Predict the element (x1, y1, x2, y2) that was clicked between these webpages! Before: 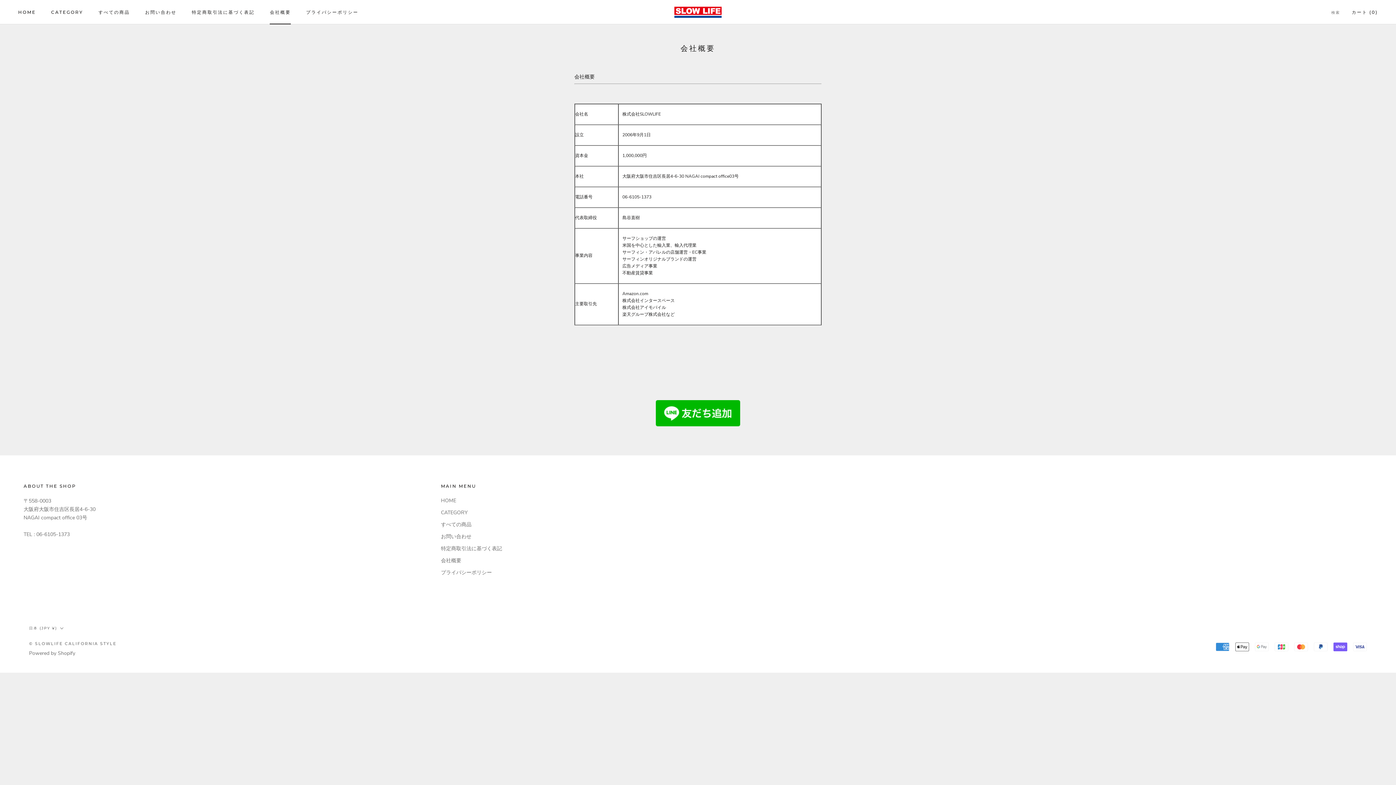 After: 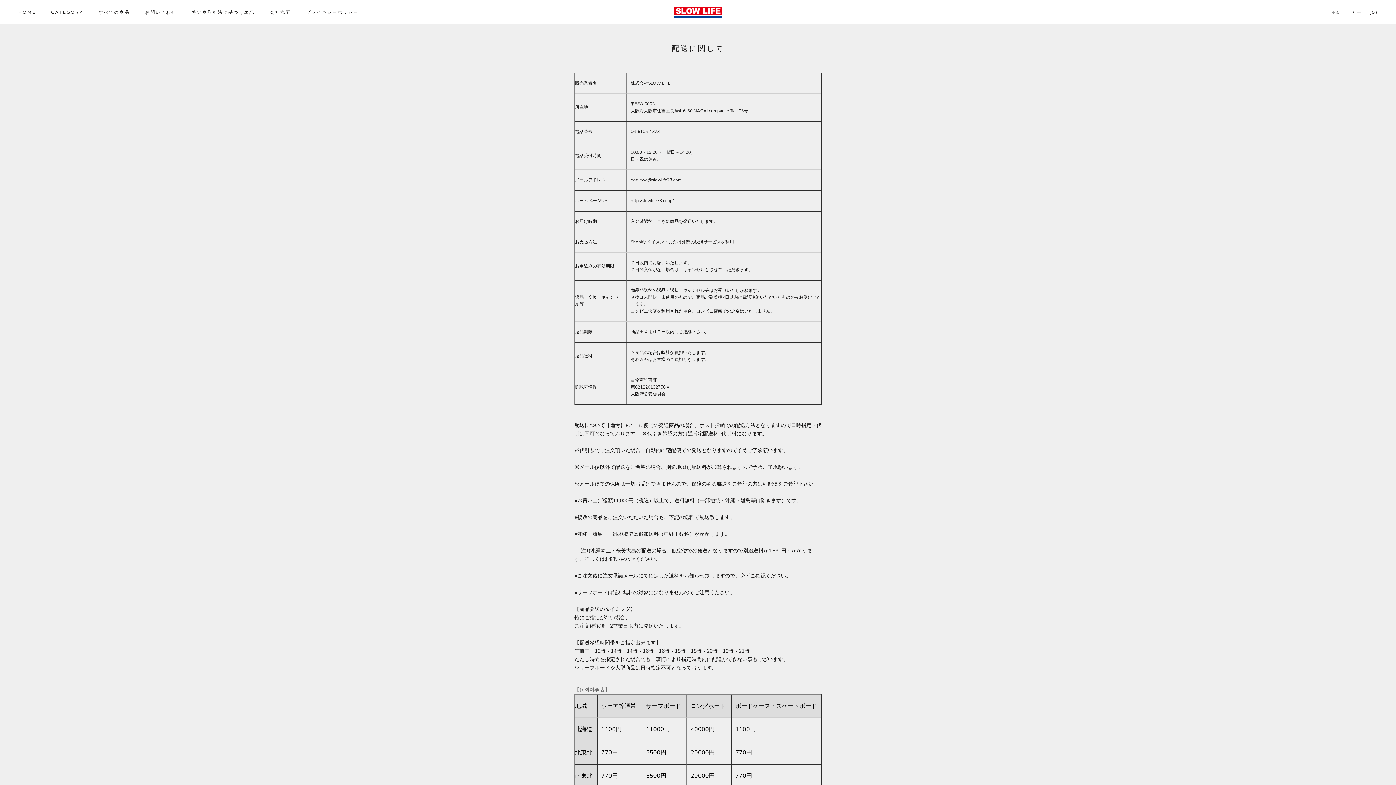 Action: bbox: (191, 9, 254, 14) label: 特定商取引法に基づく表記
特定商取引法に基づく表記